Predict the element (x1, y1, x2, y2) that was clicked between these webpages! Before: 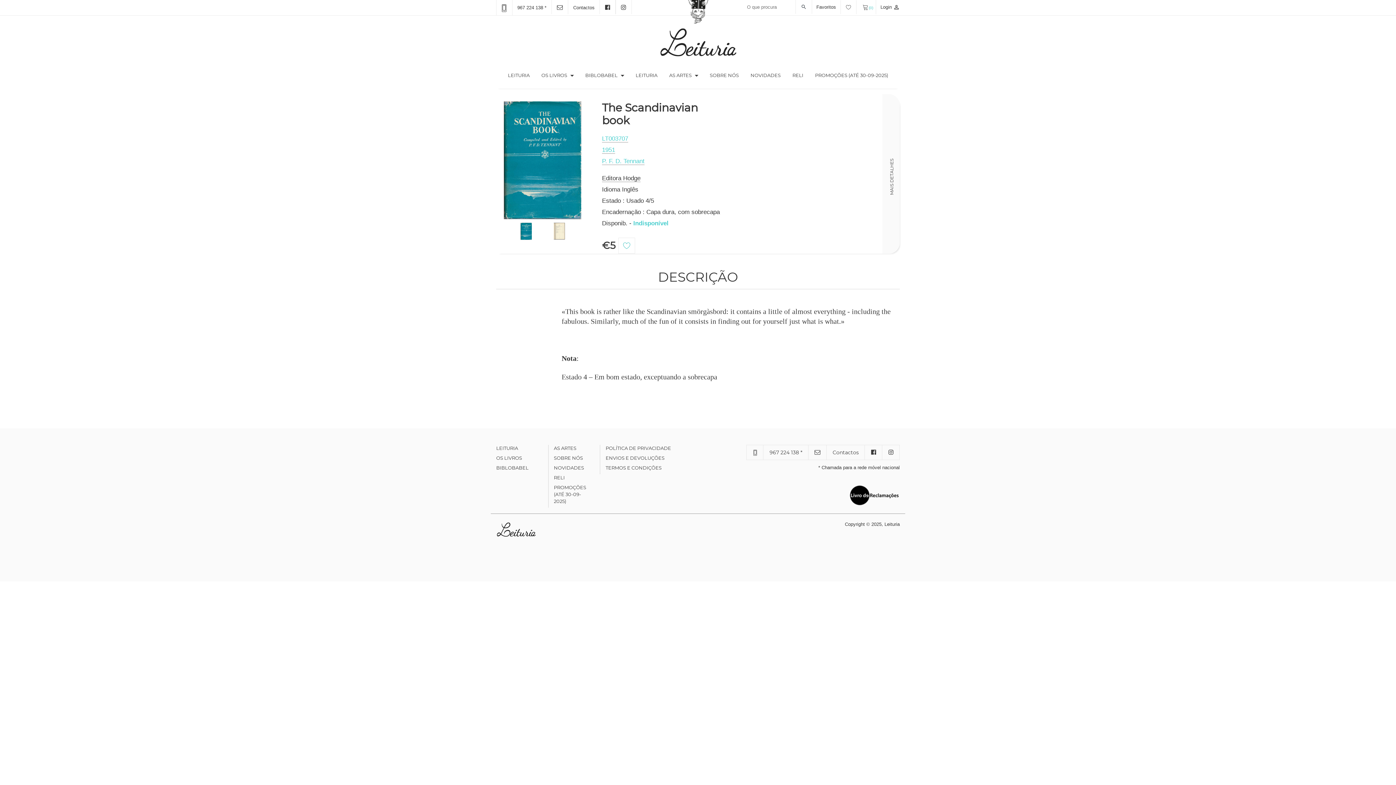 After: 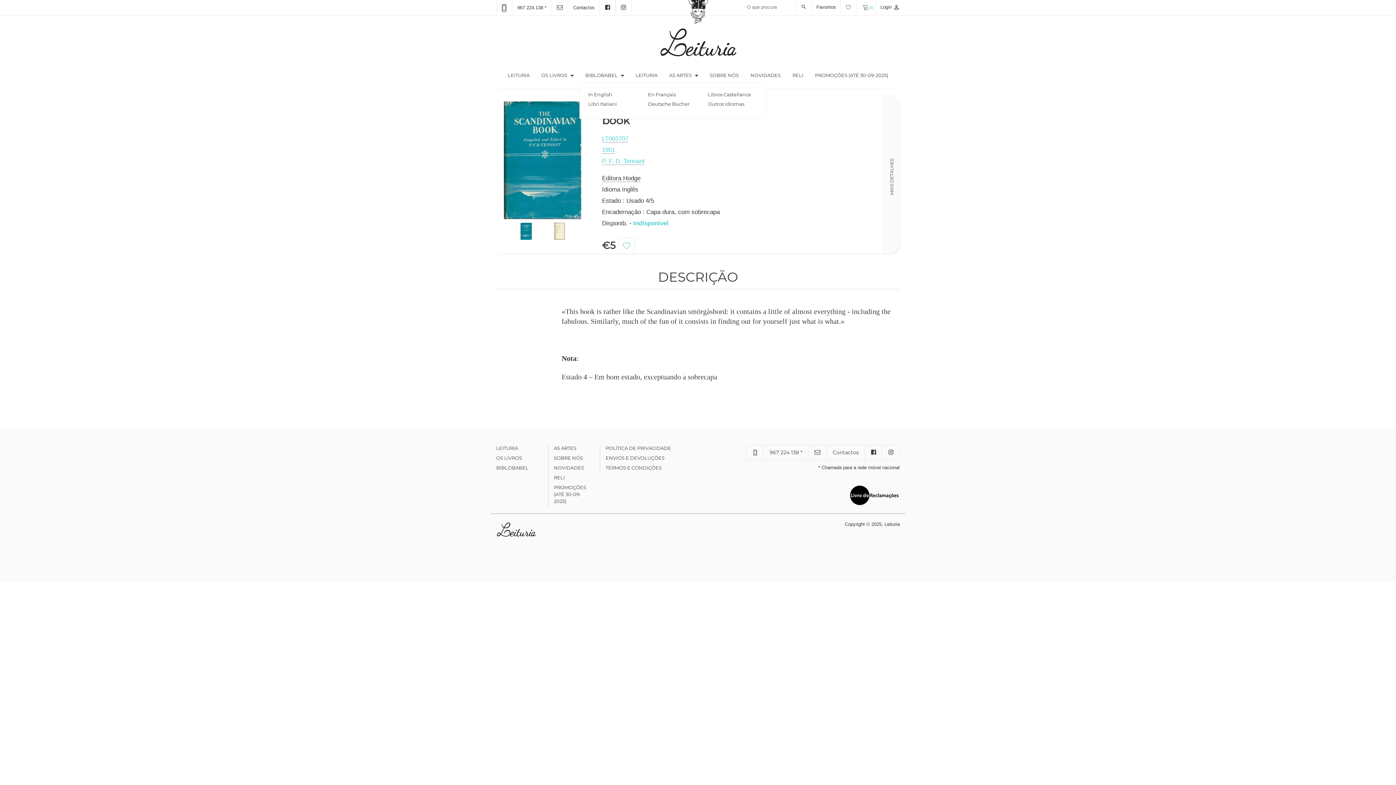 Action: bbox: (618, 71, 627, 80) label: arrow_drop_down